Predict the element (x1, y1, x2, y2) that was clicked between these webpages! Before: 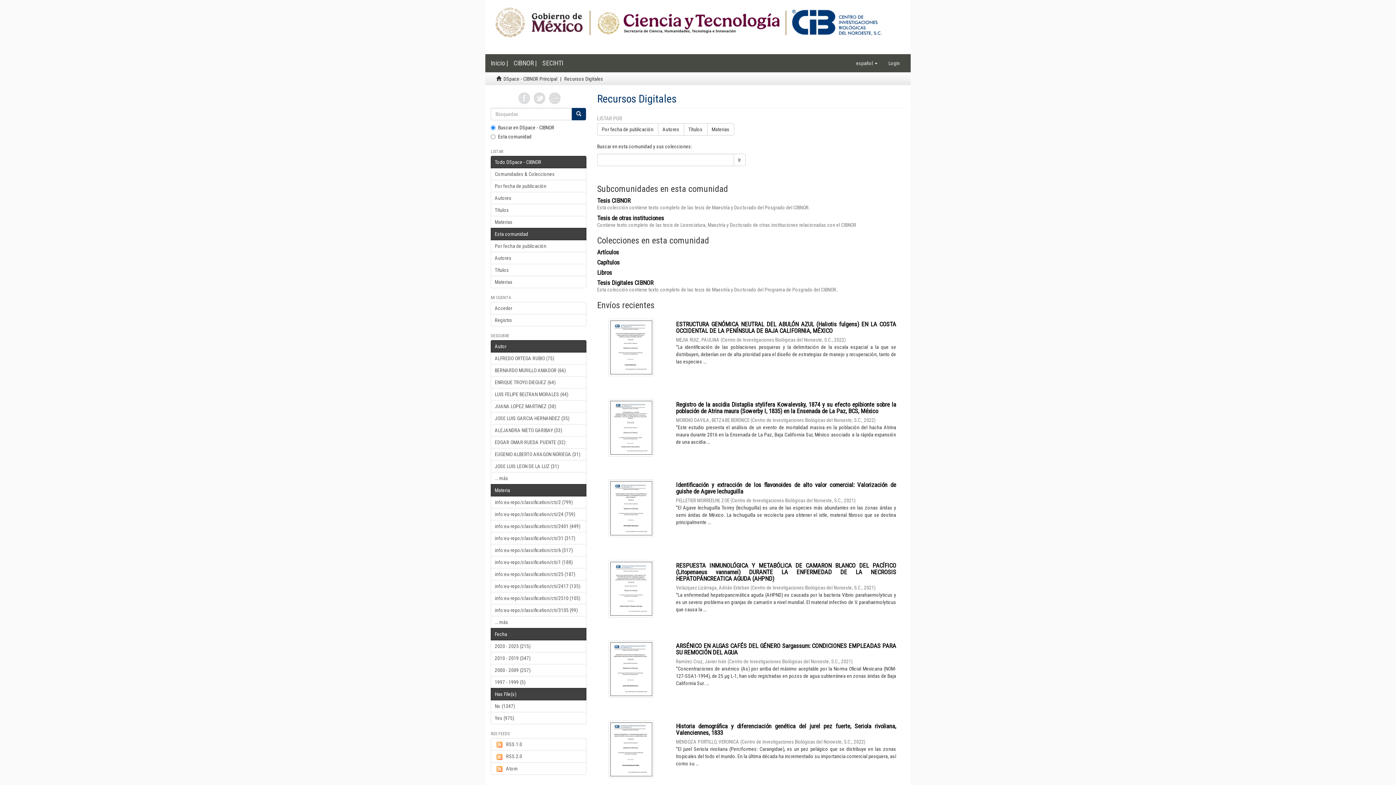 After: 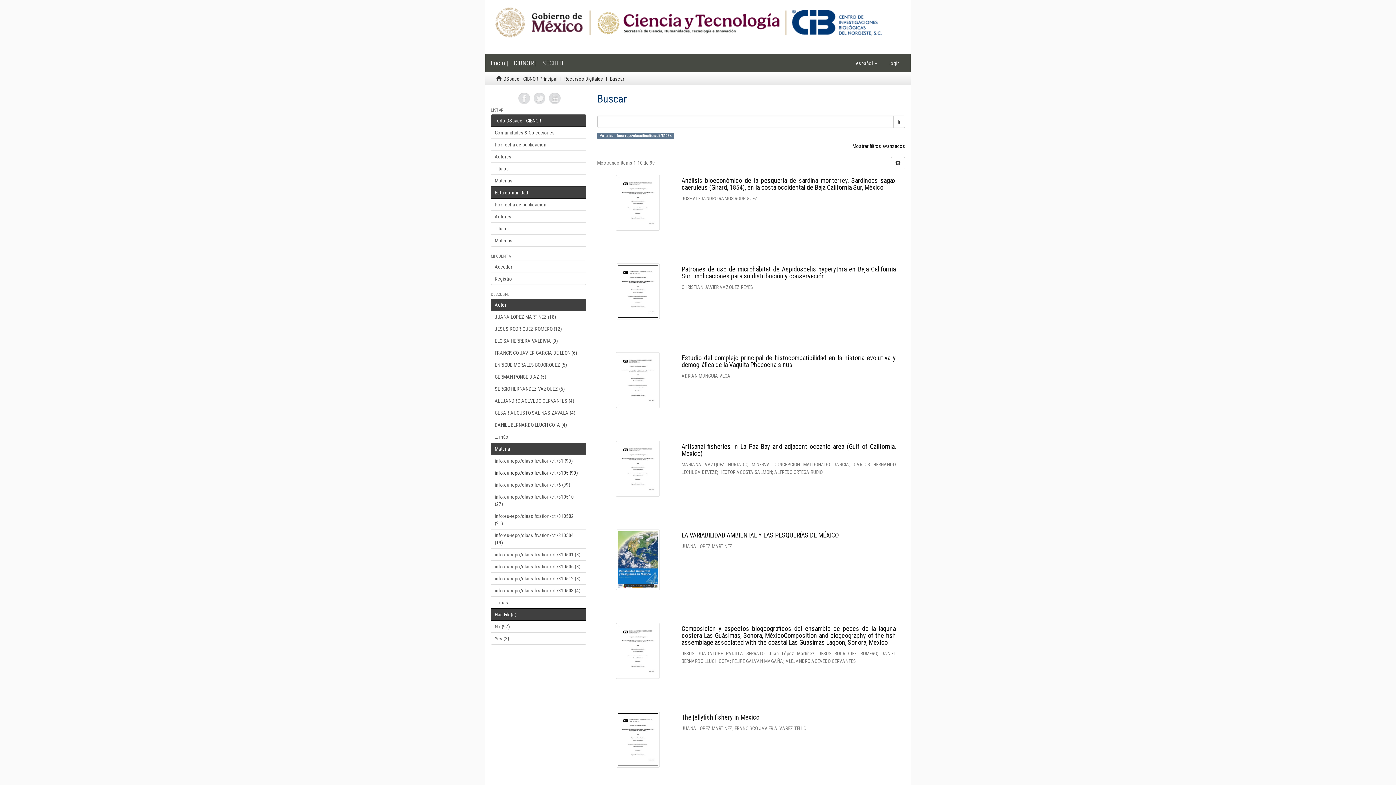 Action: label: info:eu-repo/classification/cti/3105 (99) bbox: (490, 604, 586, 616)